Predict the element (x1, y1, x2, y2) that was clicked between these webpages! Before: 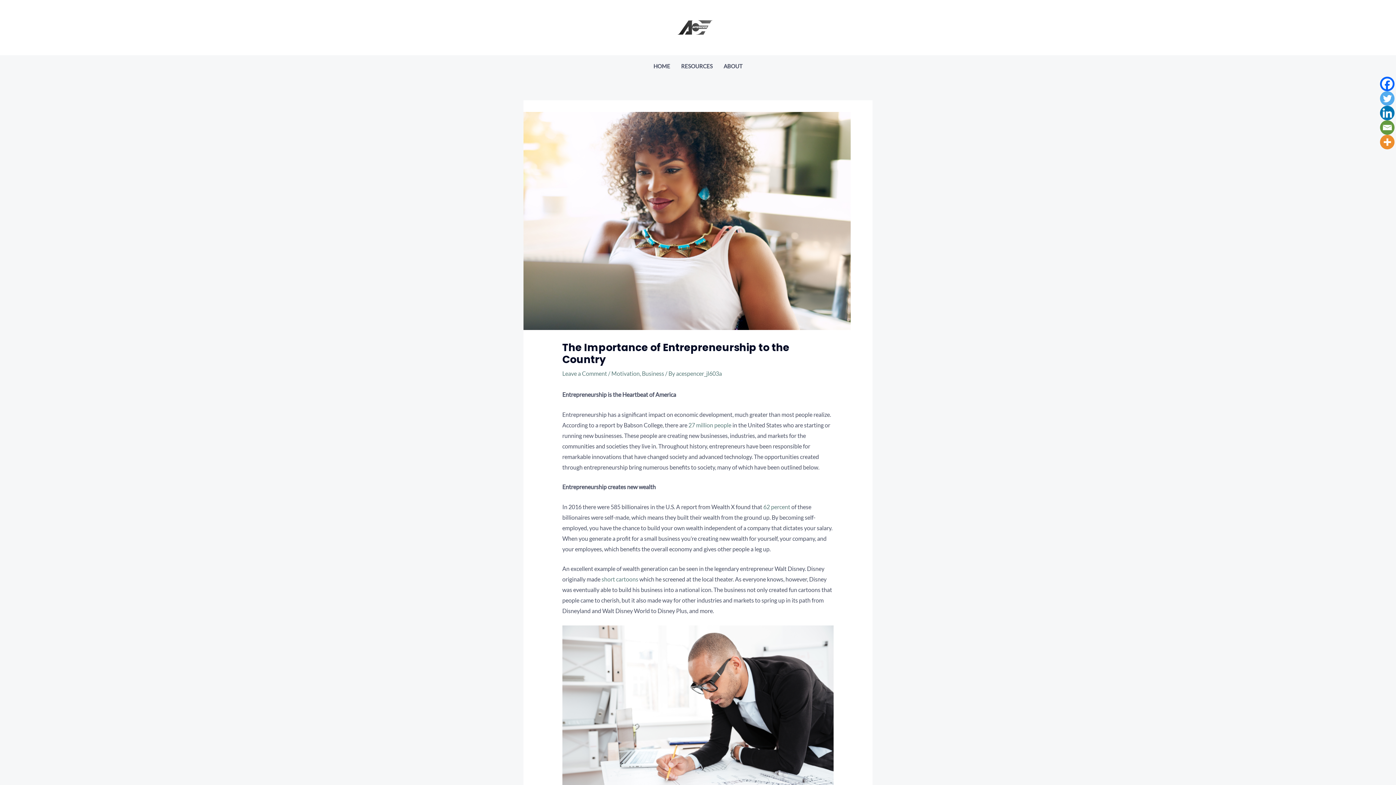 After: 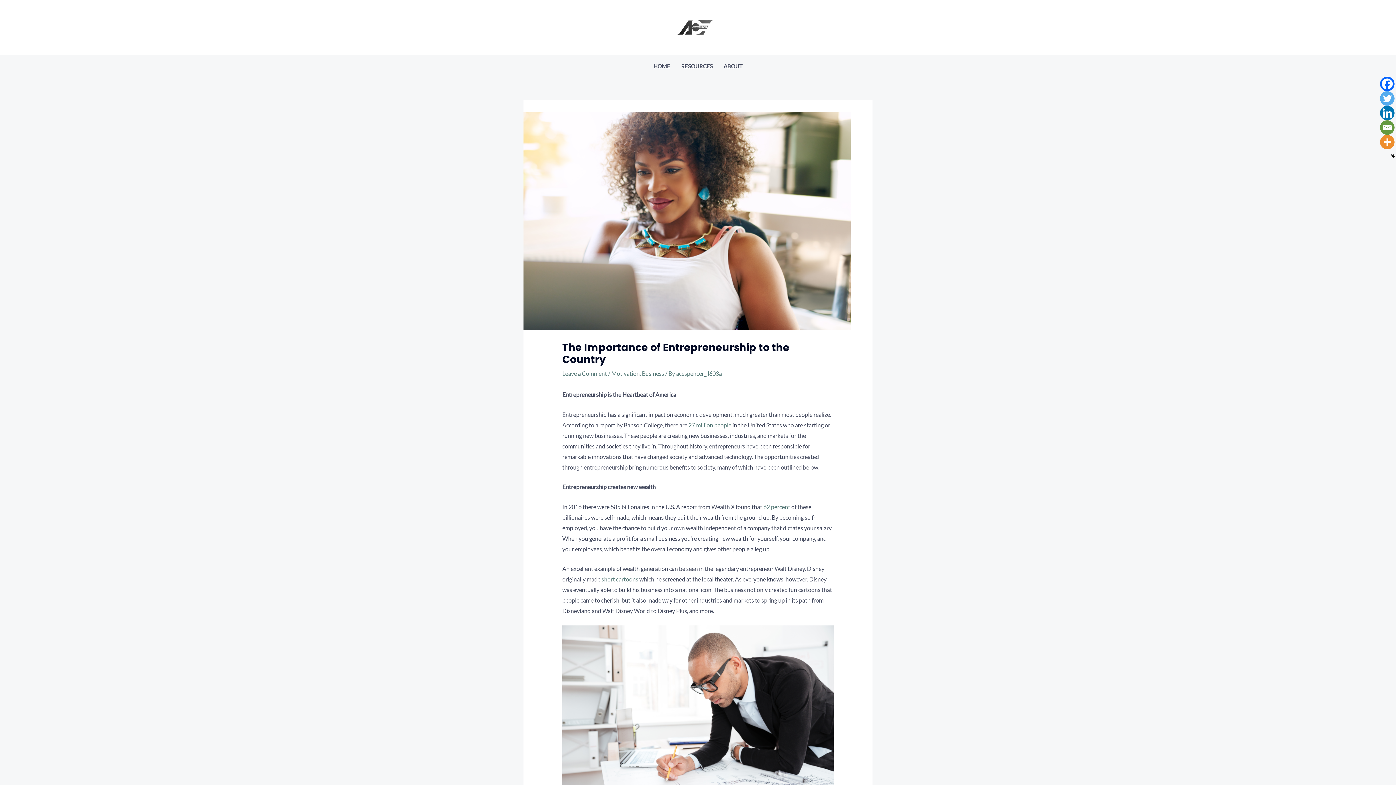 Action: label: Facebook bbox: (1380, 76, 1394, 91)